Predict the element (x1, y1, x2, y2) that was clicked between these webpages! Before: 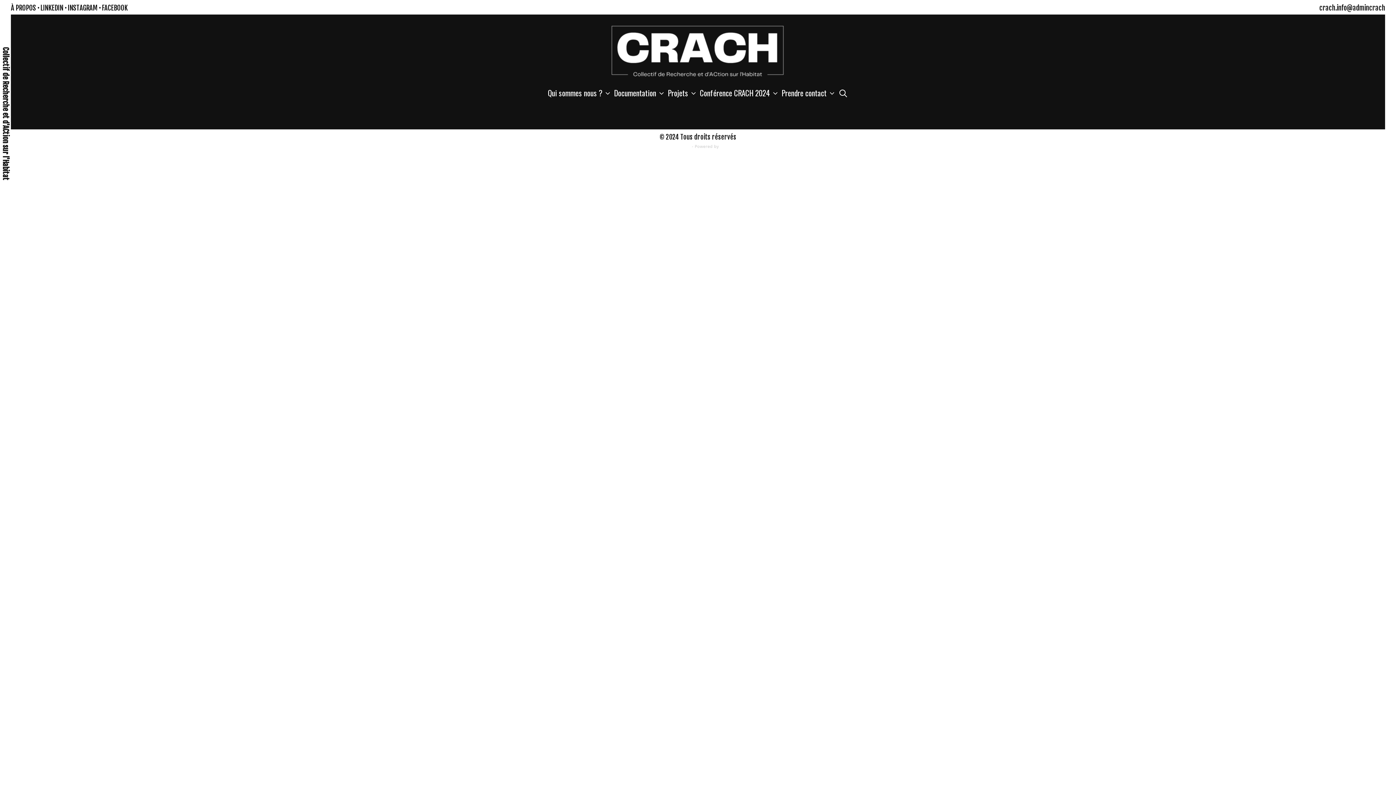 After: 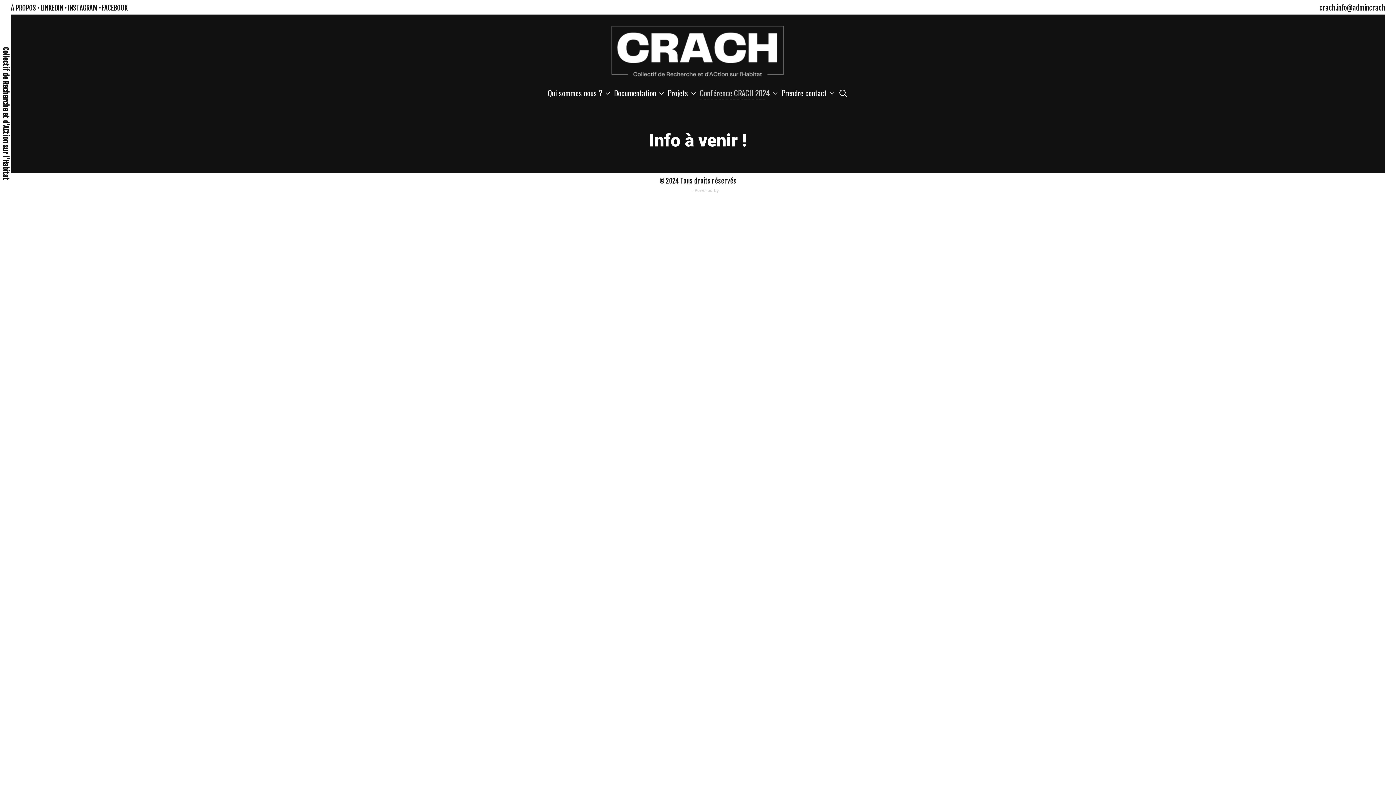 Action: bbox: (698, 81, 780, 104) label: Conférence CRACH 2024